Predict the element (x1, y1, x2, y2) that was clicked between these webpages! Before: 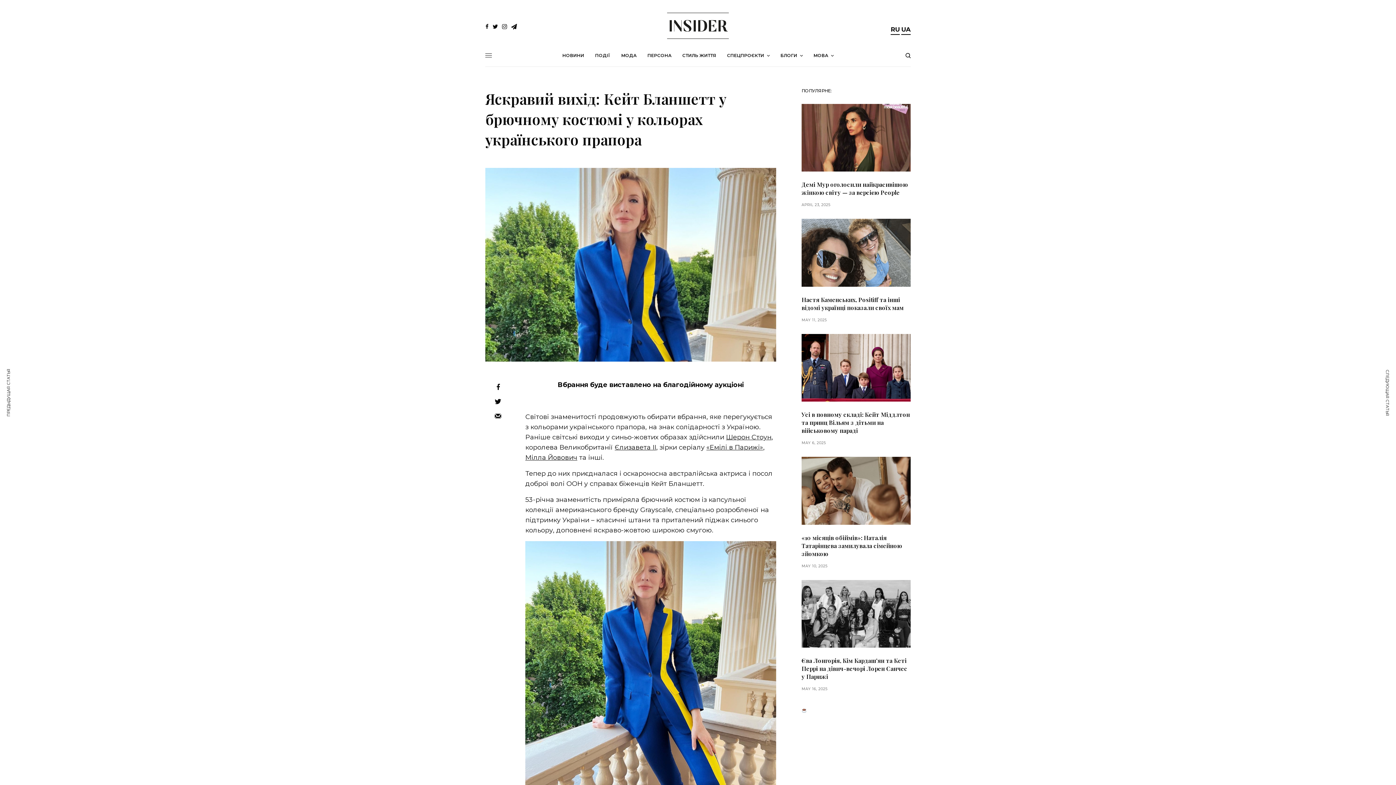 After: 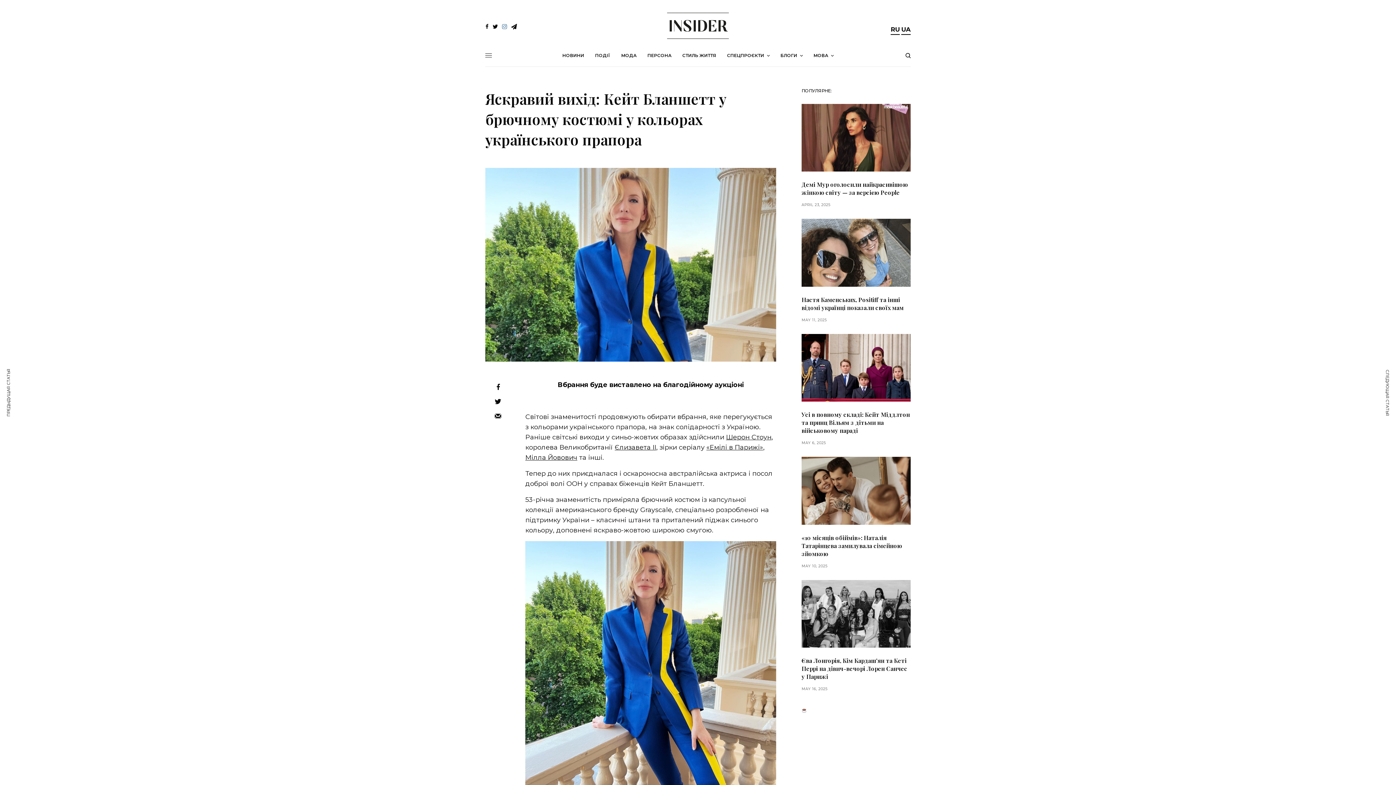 Action: bbox: (502, 23, 507, 29)